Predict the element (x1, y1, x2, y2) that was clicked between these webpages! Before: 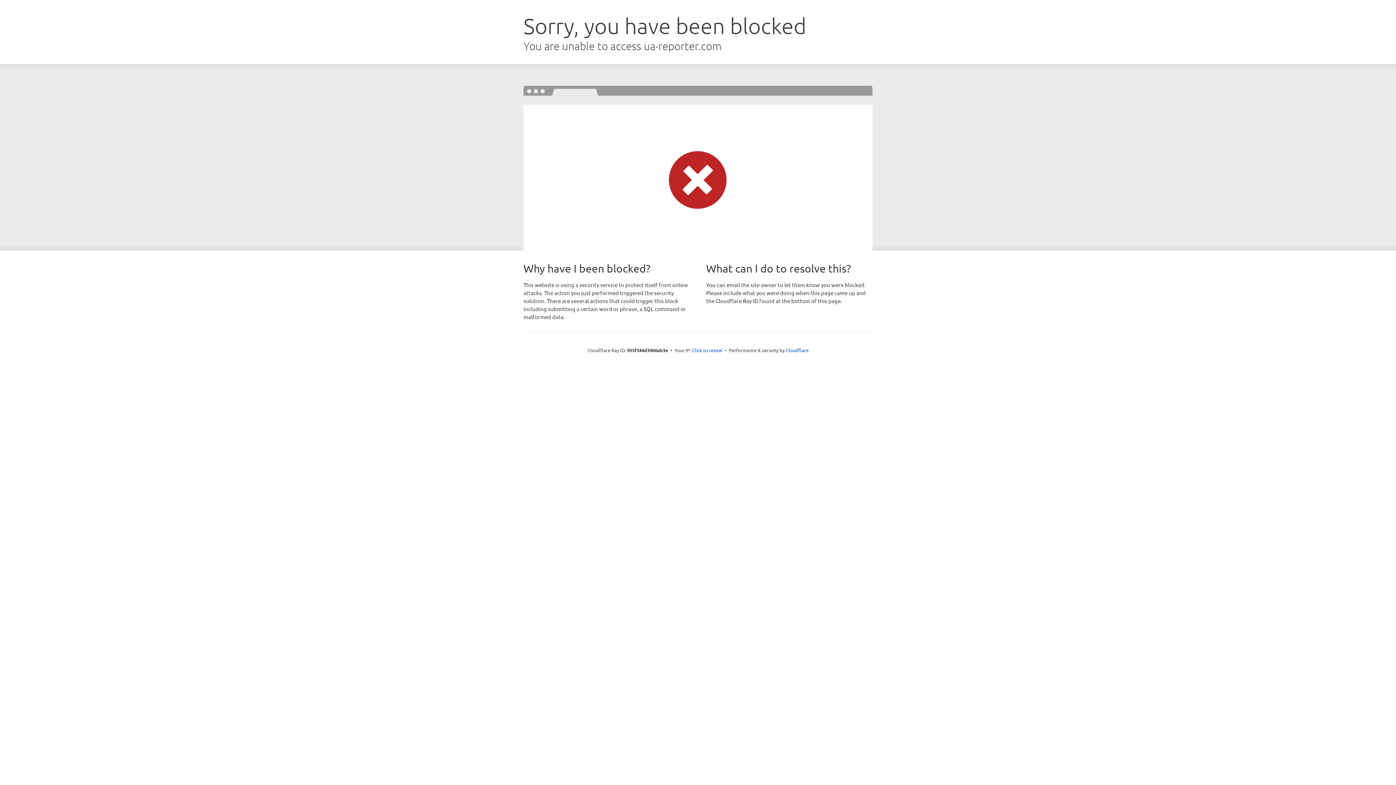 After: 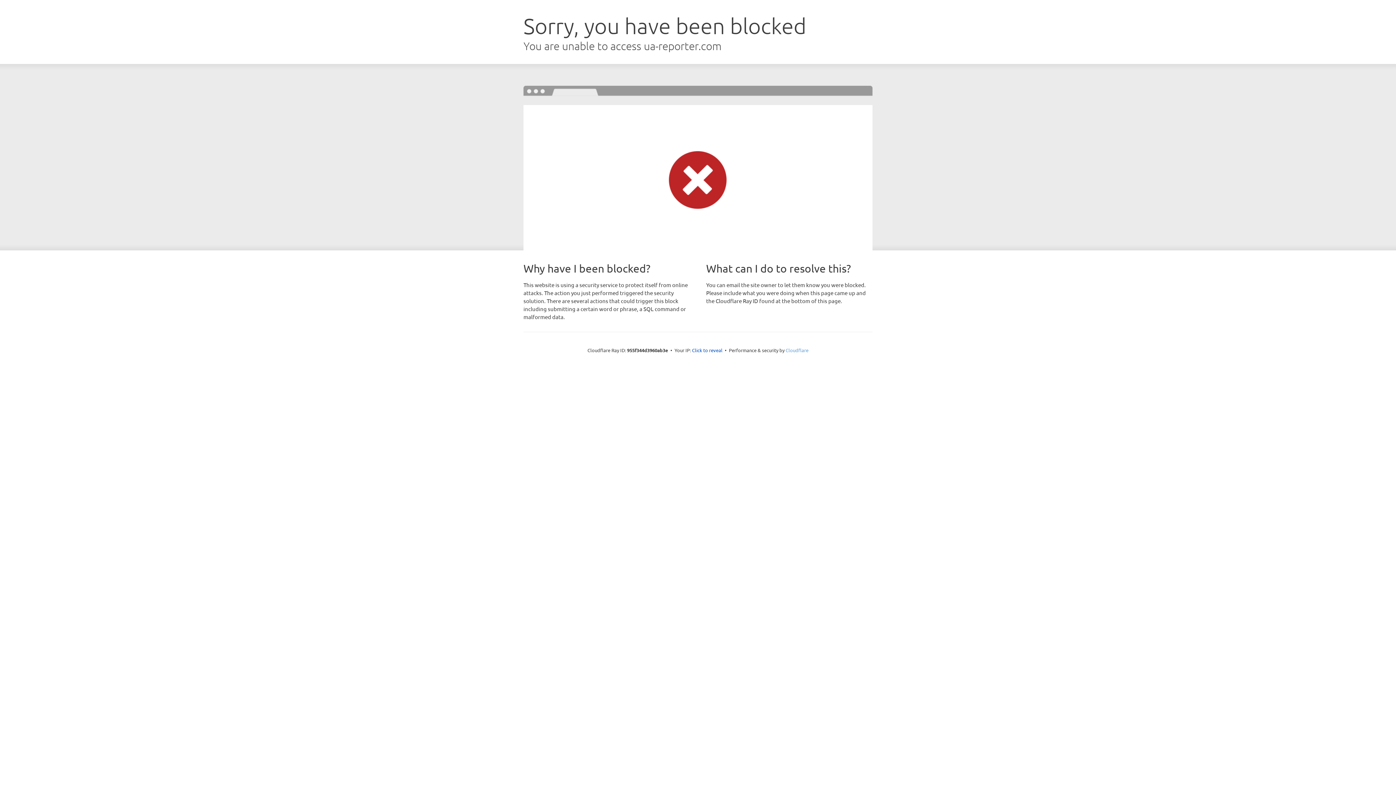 Action: label: Cloudflare bbox: (785, 347, 808, 353)